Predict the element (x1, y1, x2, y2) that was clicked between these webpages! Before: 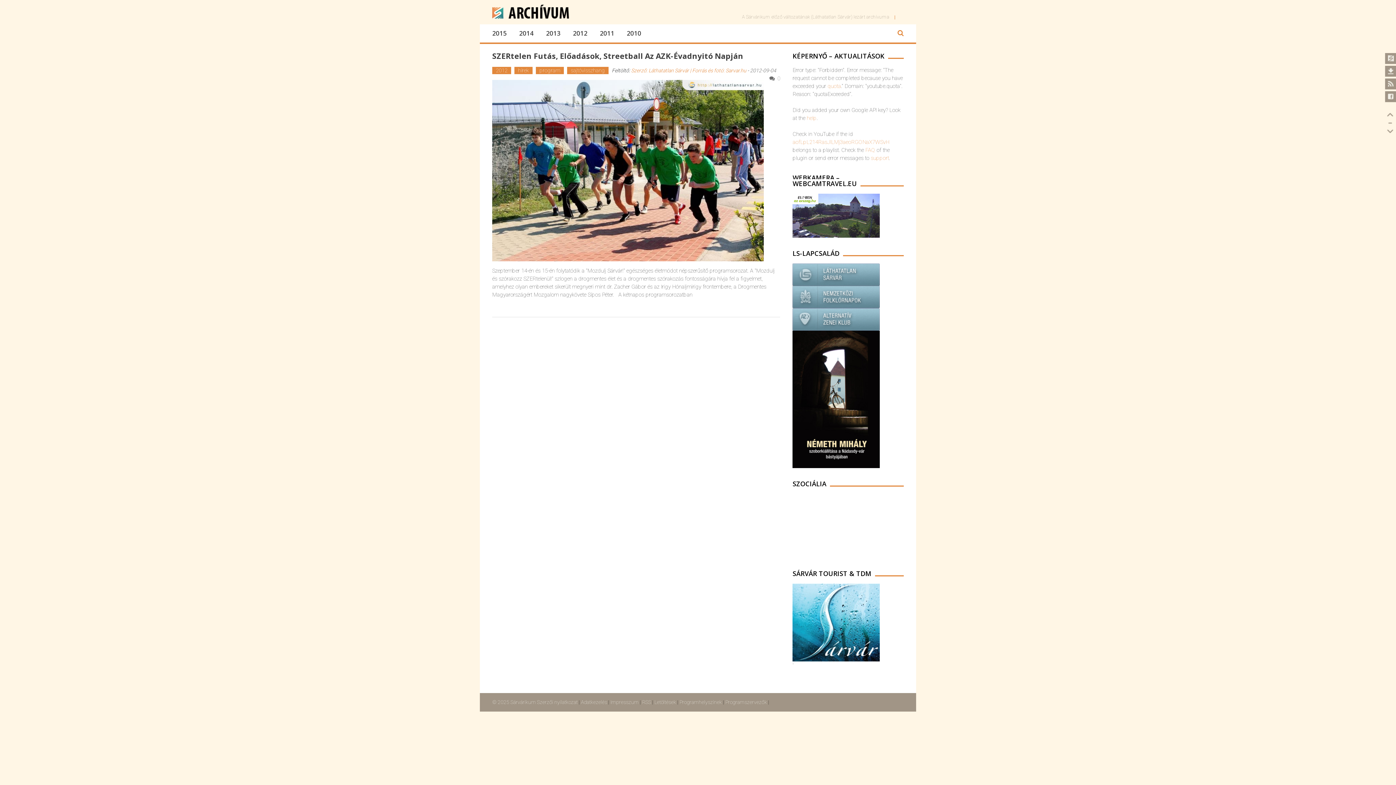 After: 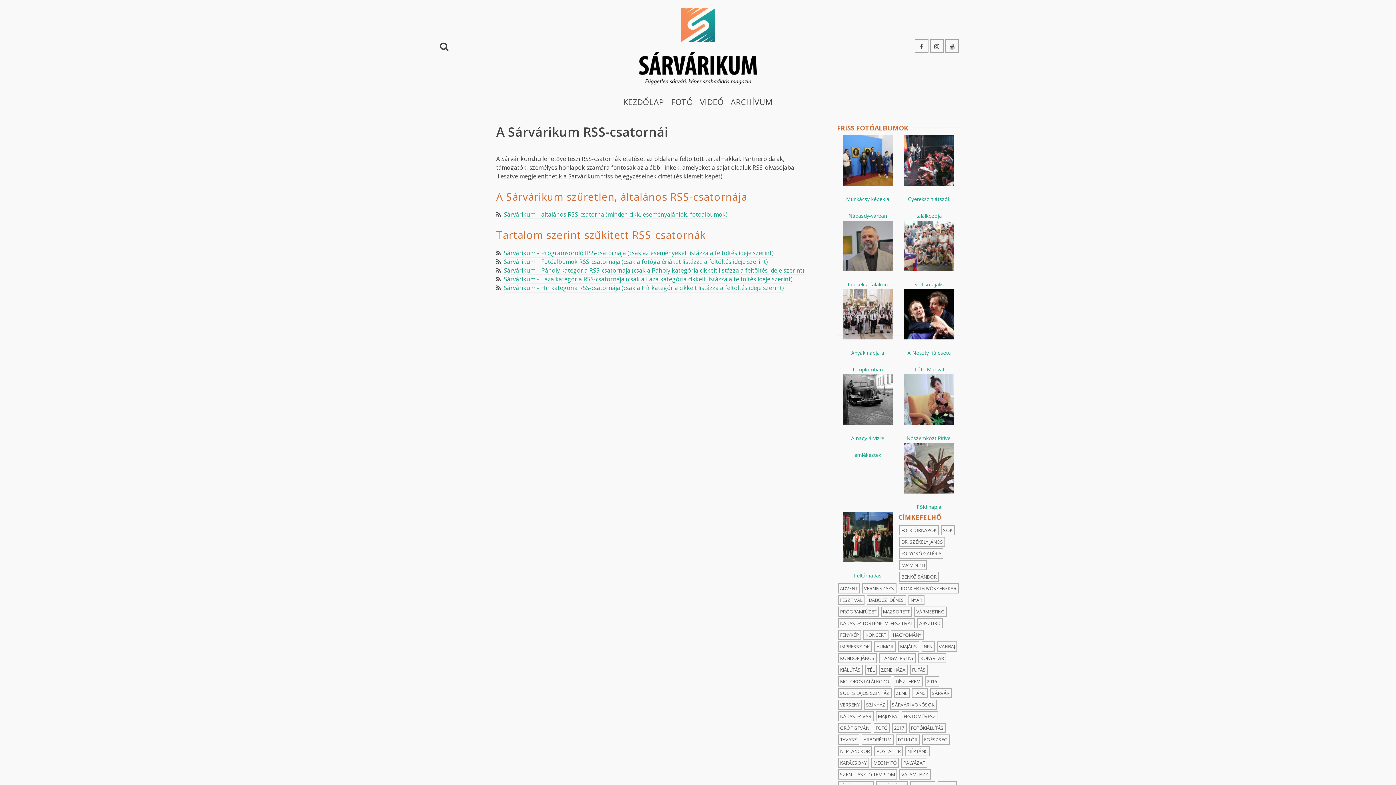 Action: bbox: (642, 699, 651, 705) label: RSS